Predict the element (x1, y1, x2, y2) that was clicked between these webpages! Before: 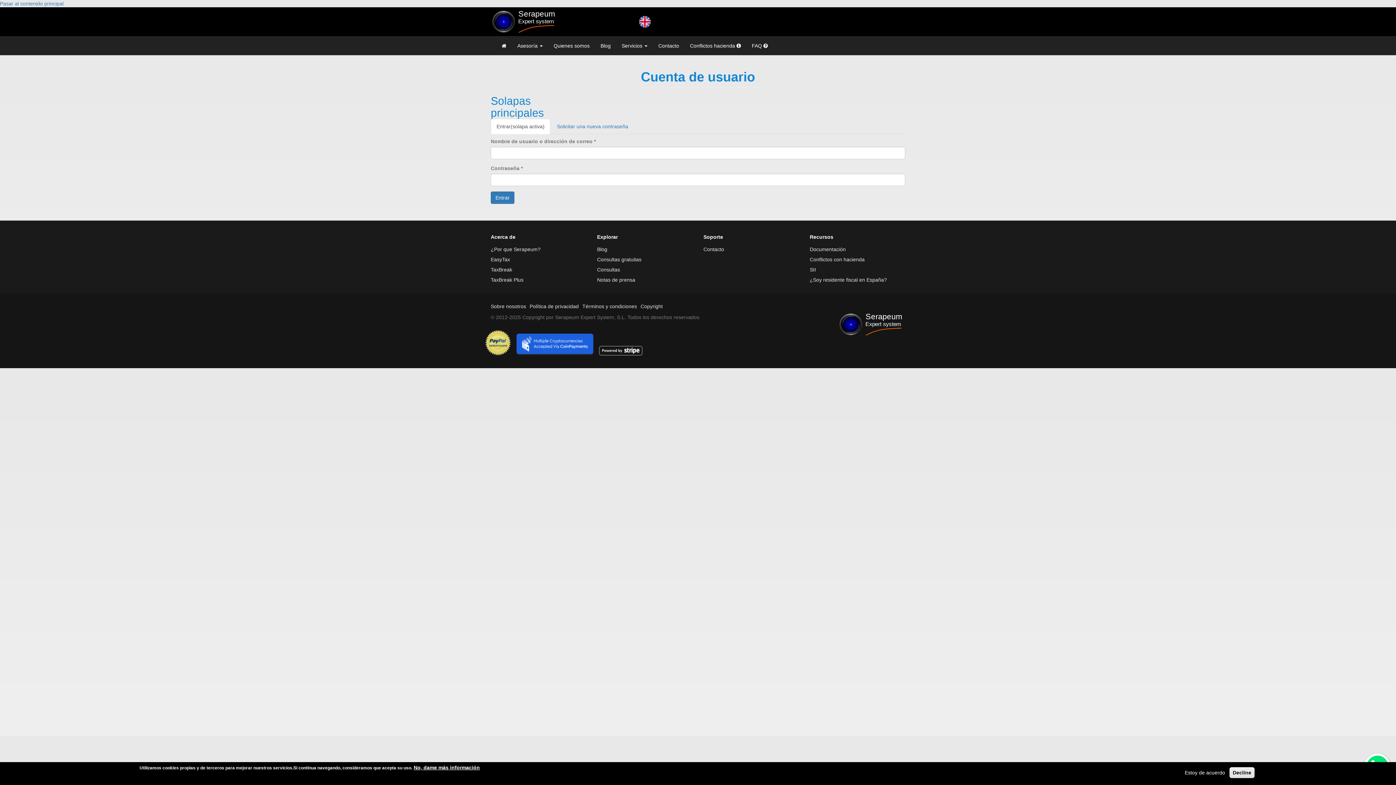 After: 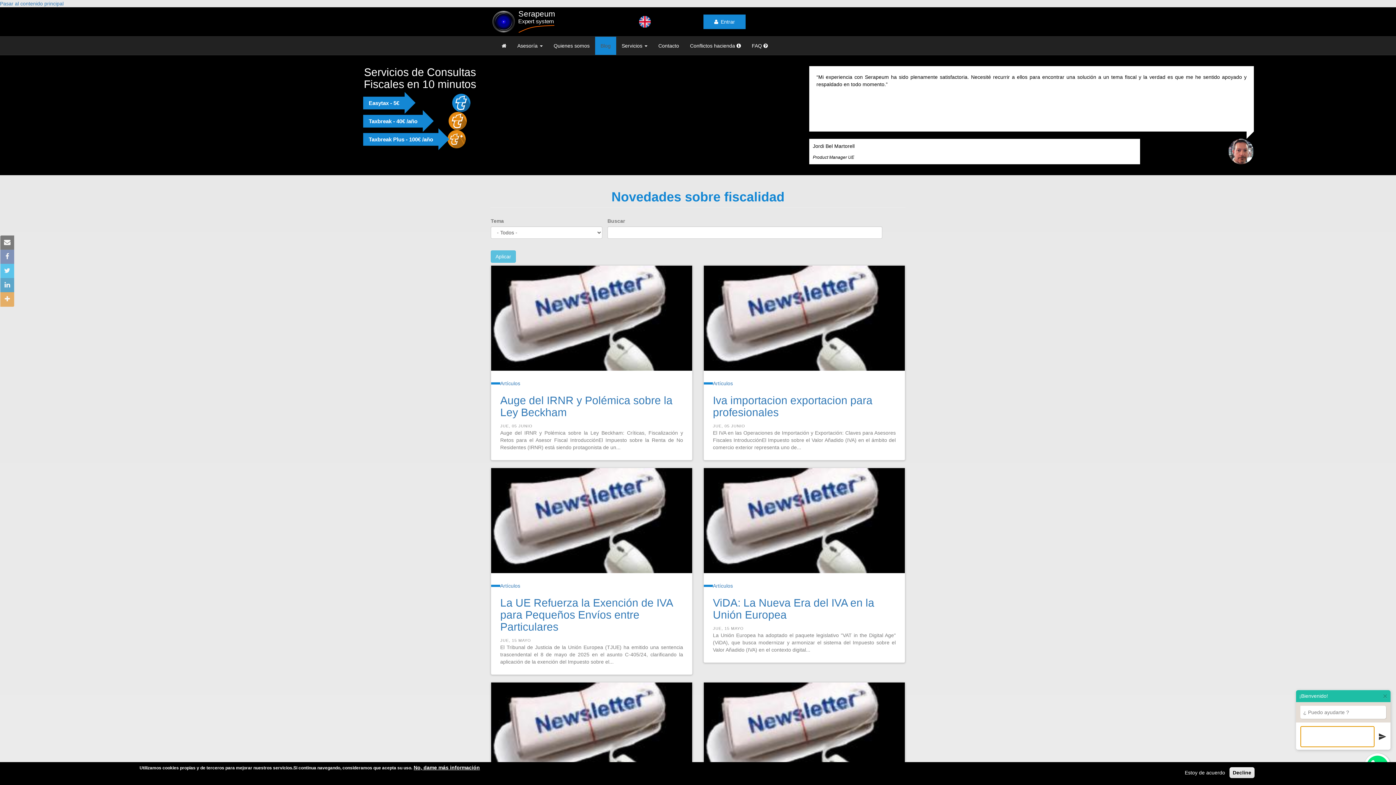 Action: label: Blog bbox: (595, 36, 616, 54)